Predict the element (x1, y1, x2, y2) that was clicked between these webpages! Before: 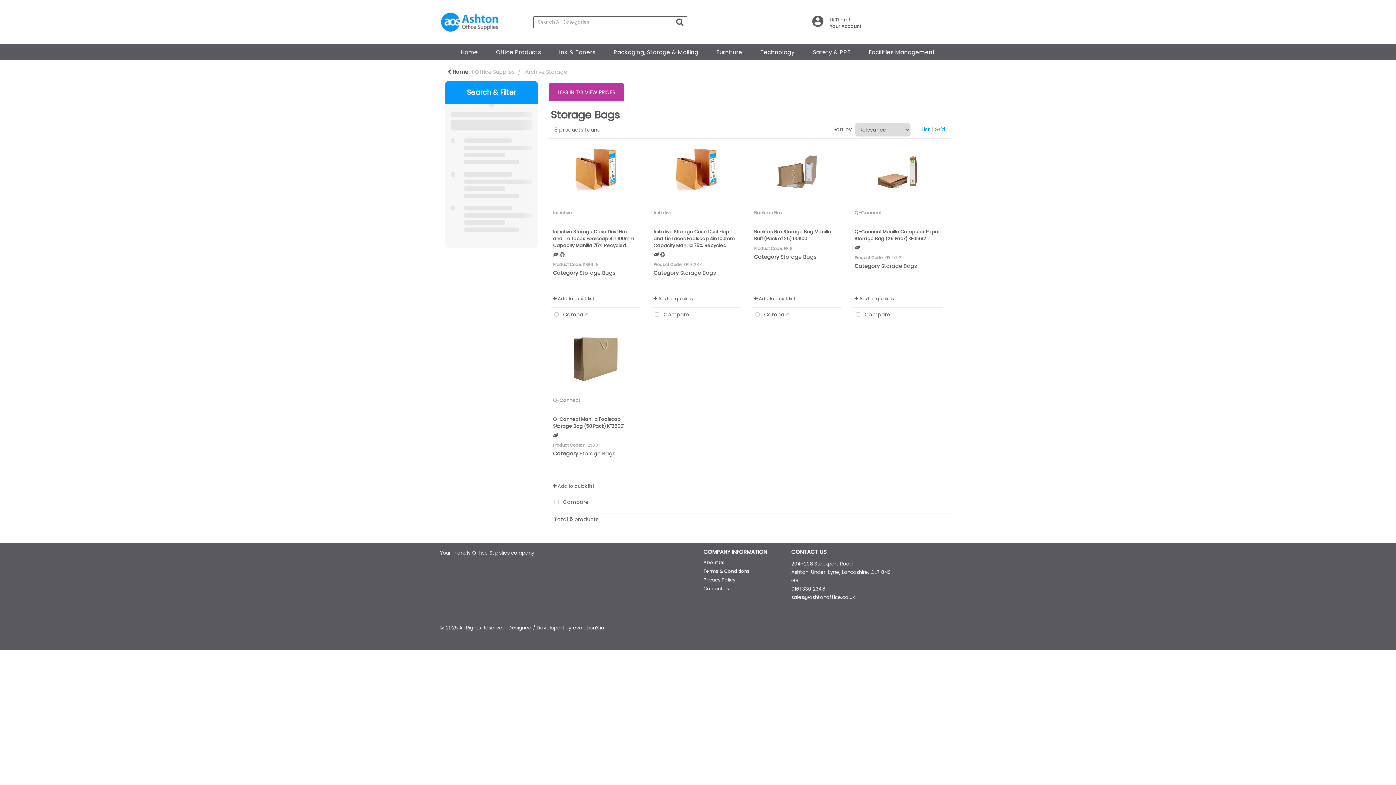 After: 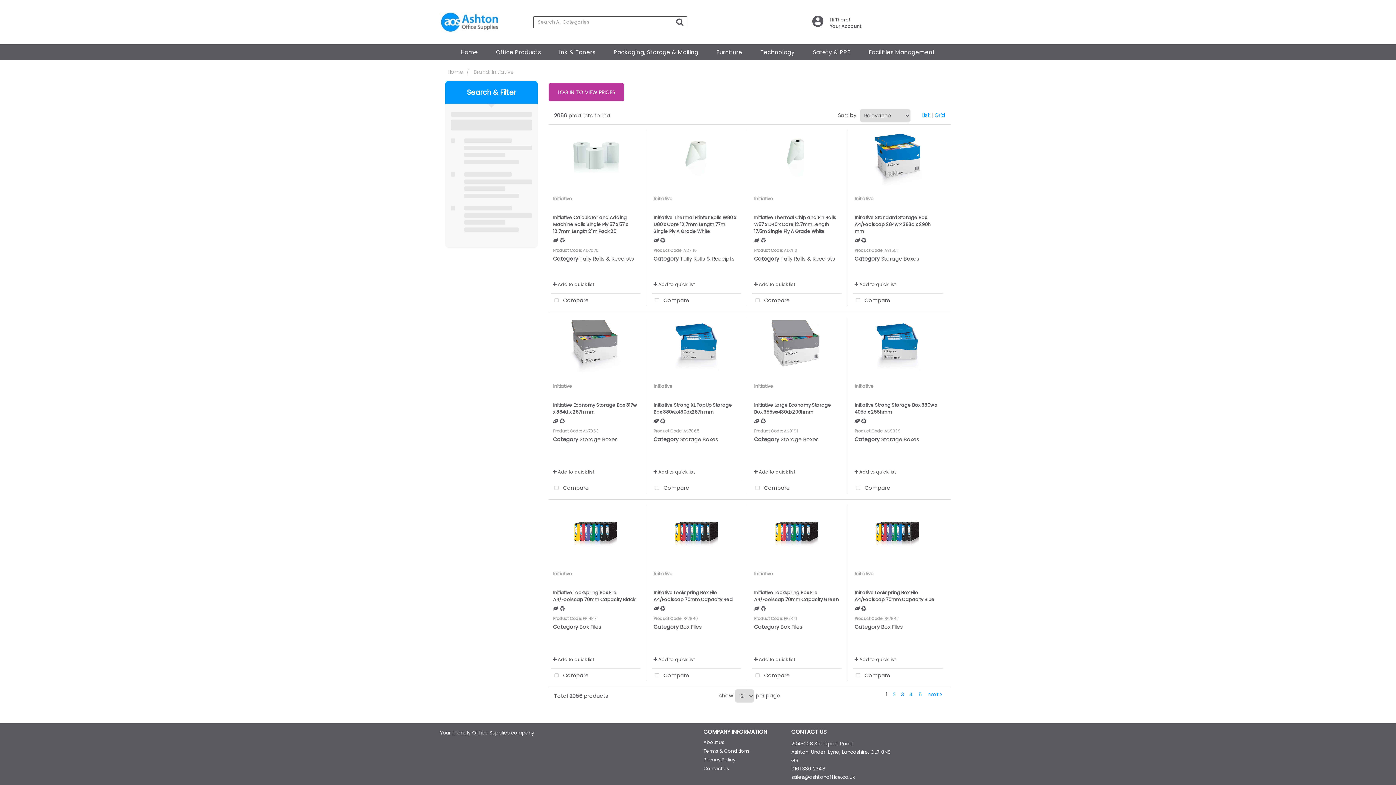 Action: bbox: (653, 209, 672, 216) label: Initiative